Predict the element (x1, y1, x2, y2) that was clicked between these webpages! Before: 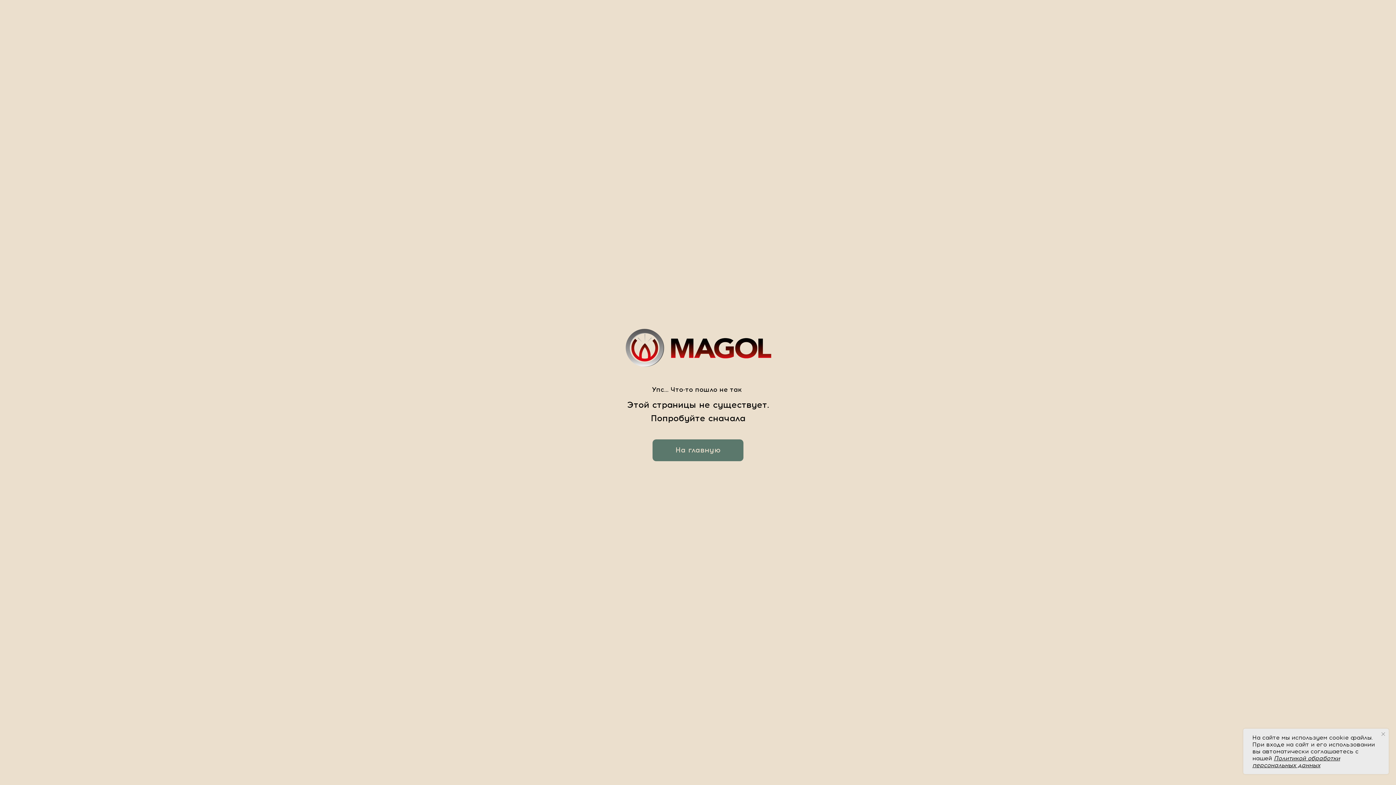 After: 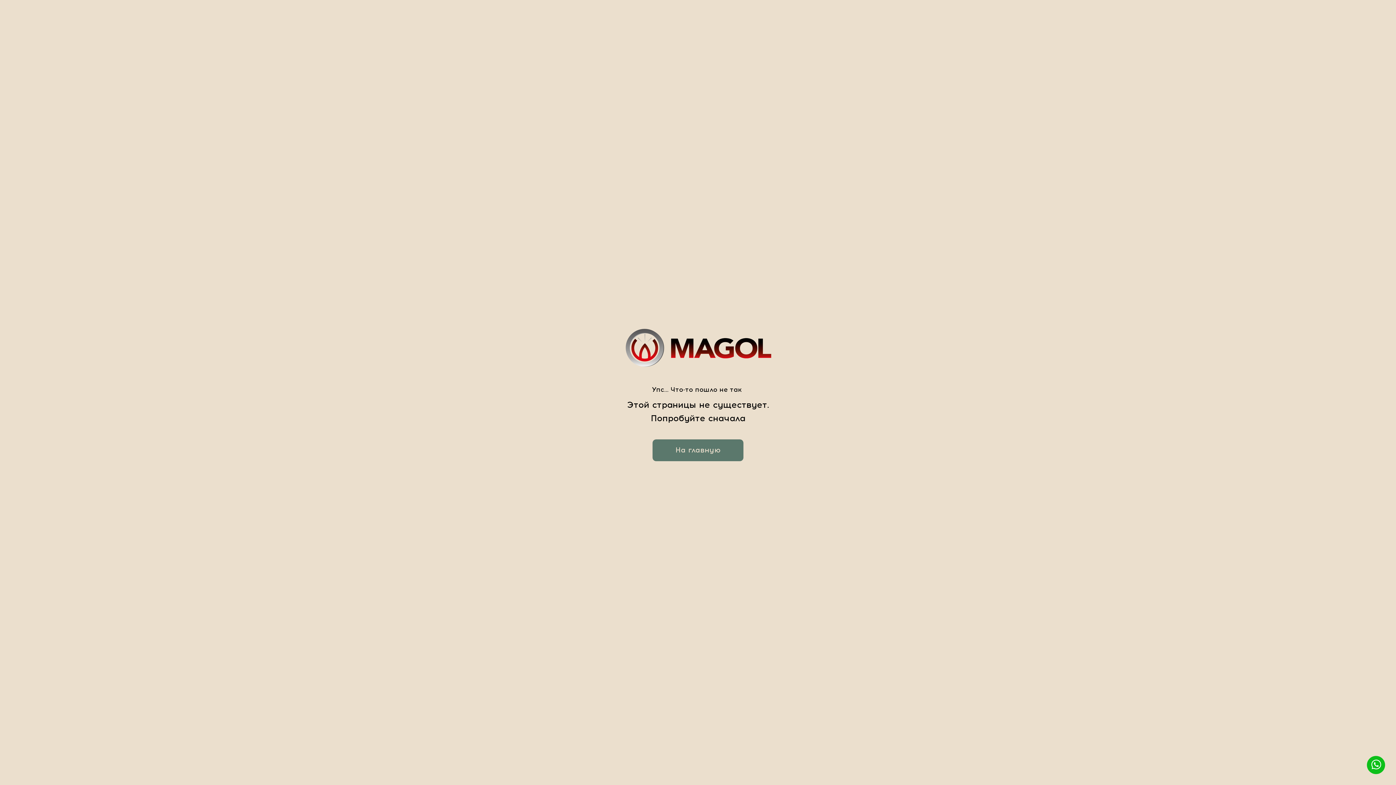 Action: bbox: (1380, 730, 1387, 738) label: Закрыть уведомление